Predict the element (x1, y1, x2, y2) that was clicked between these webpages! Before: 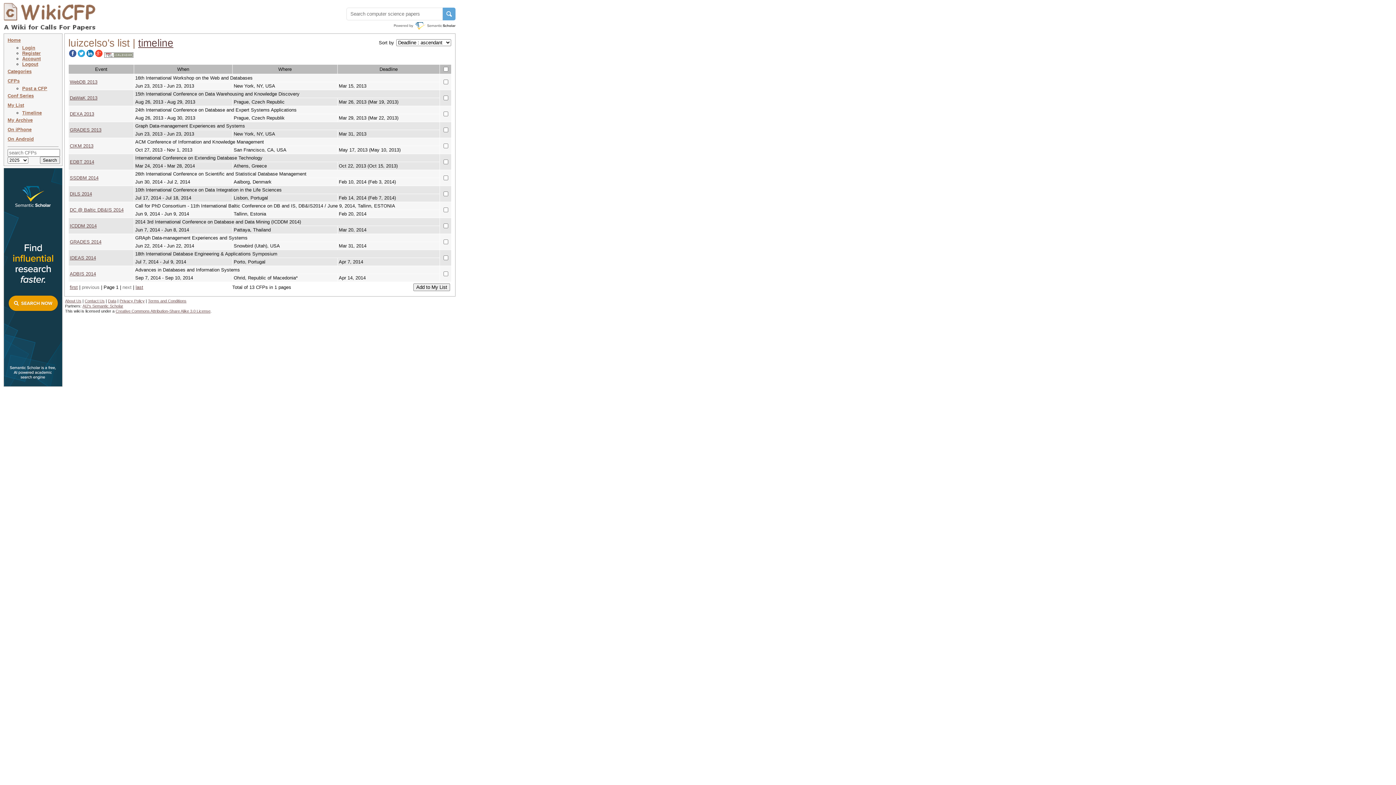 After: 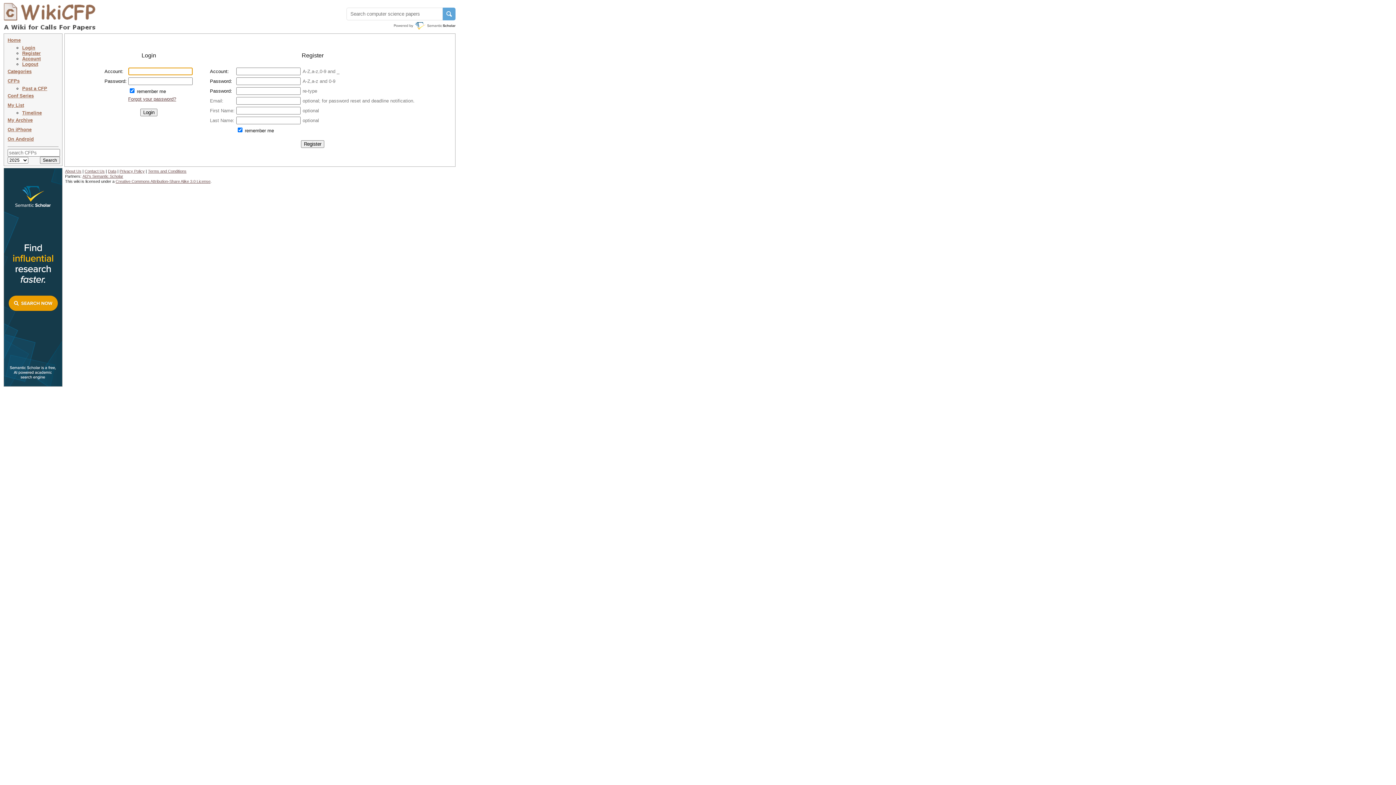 Action: bbox: (22, 56, 40, 61) label: Account